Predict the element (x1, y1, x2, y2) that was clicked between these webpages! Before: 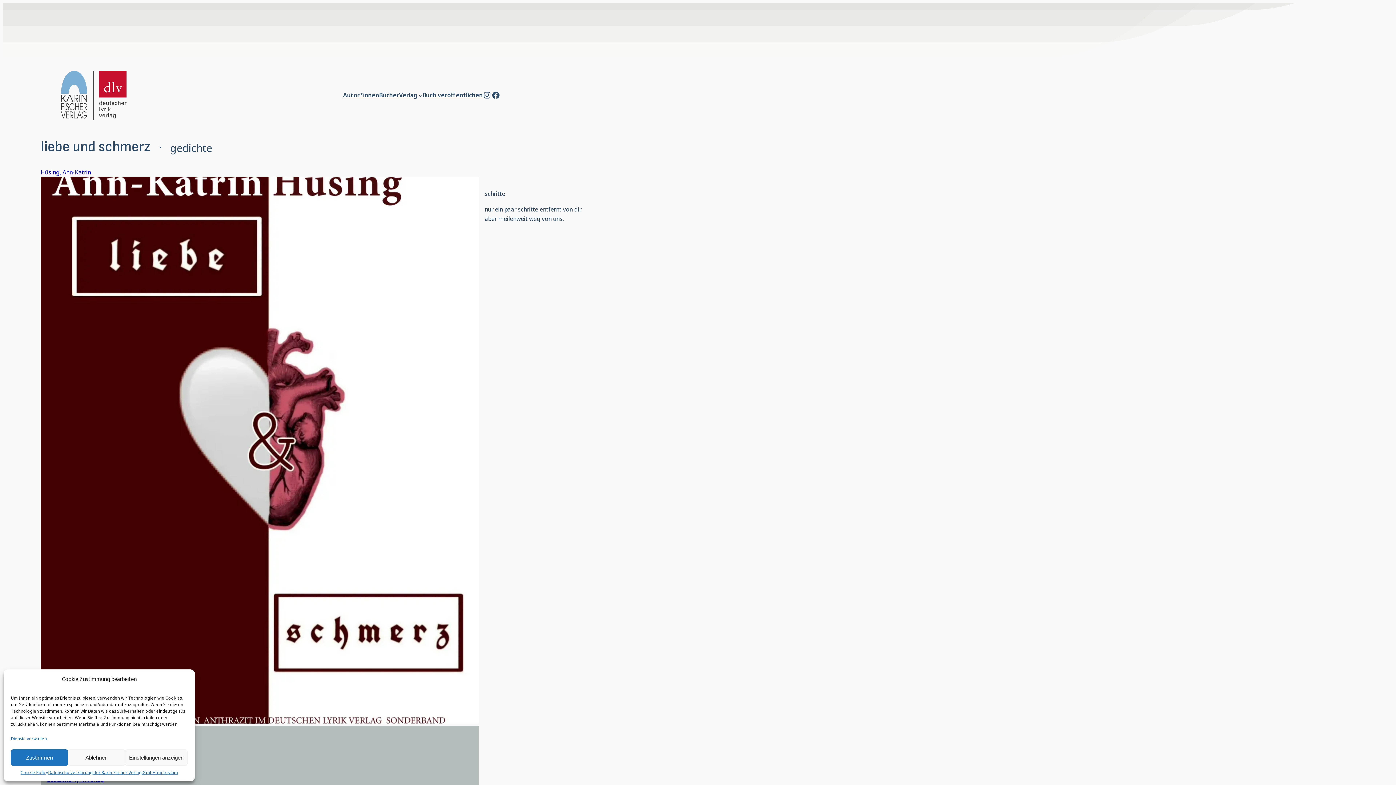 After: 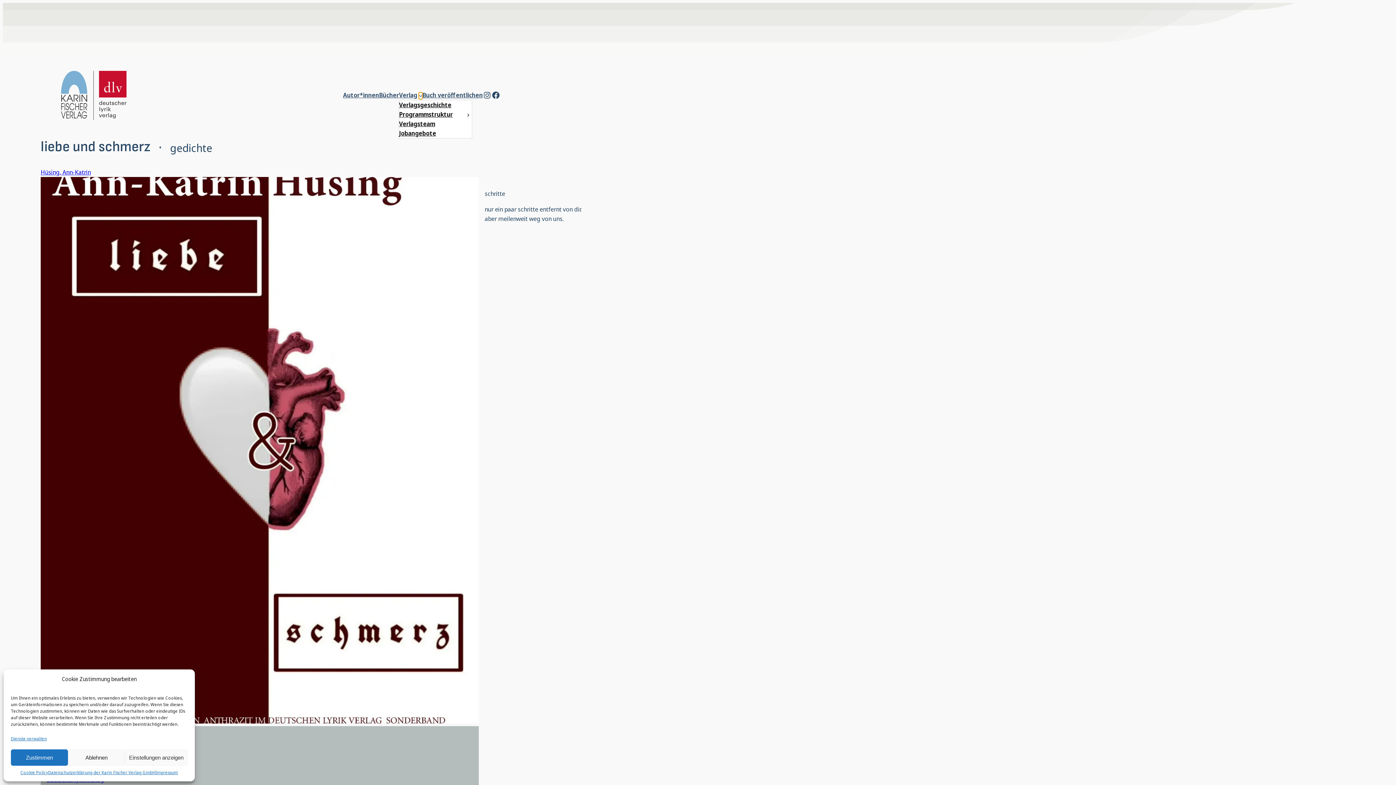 Action: bbox: (418, 93, 422, 97) label: Untermenü von Verlag